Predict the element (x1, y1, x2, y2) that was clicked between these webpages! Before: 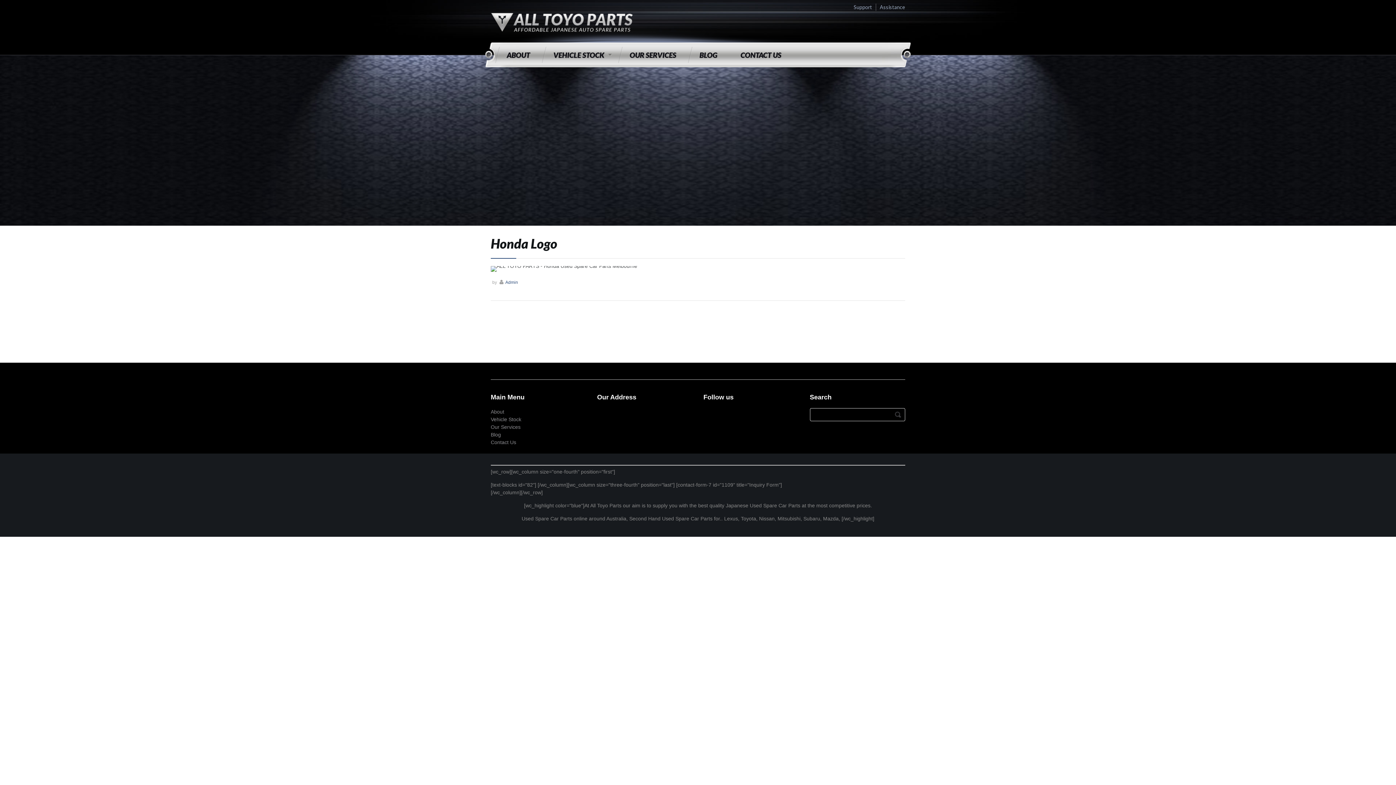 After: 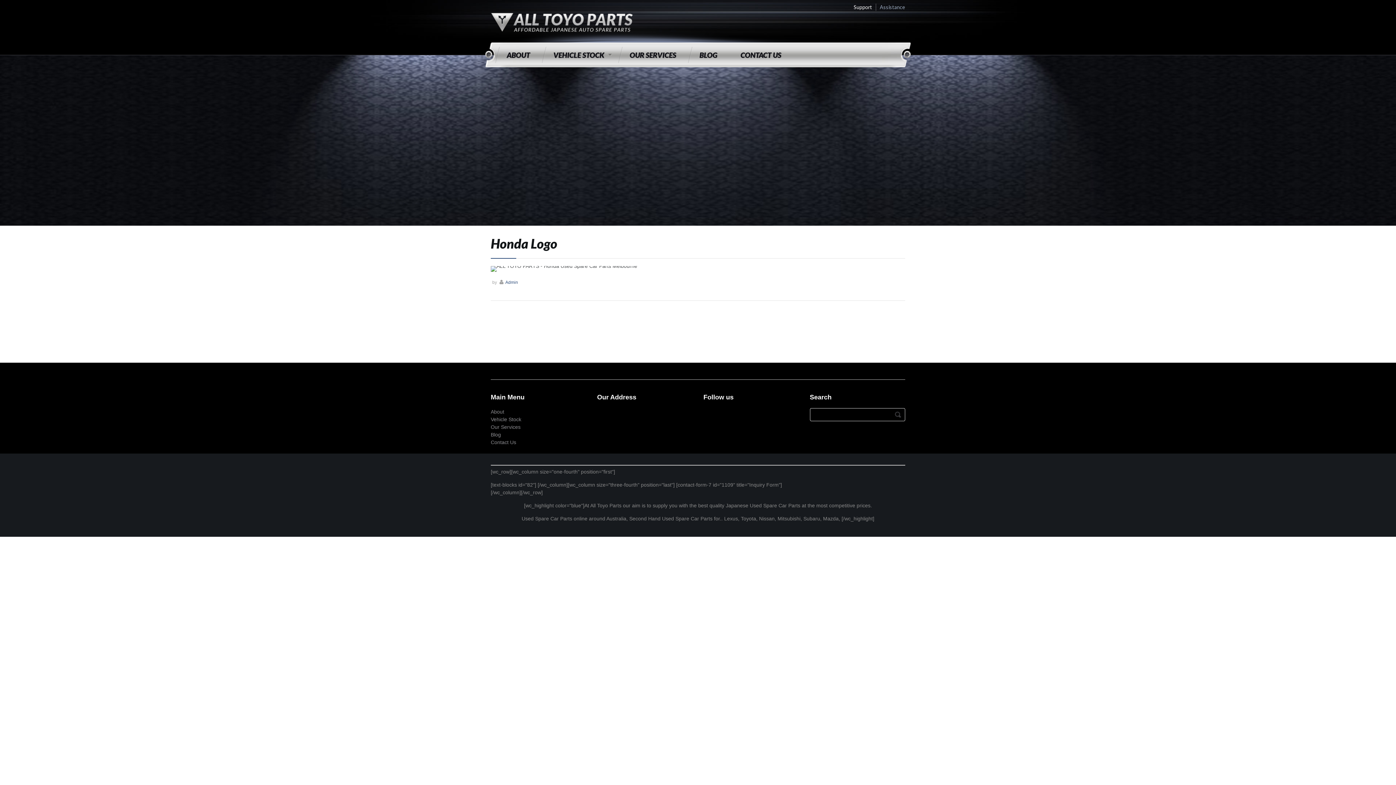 Action: bbox: (853, 4, 872, 10) label: Support